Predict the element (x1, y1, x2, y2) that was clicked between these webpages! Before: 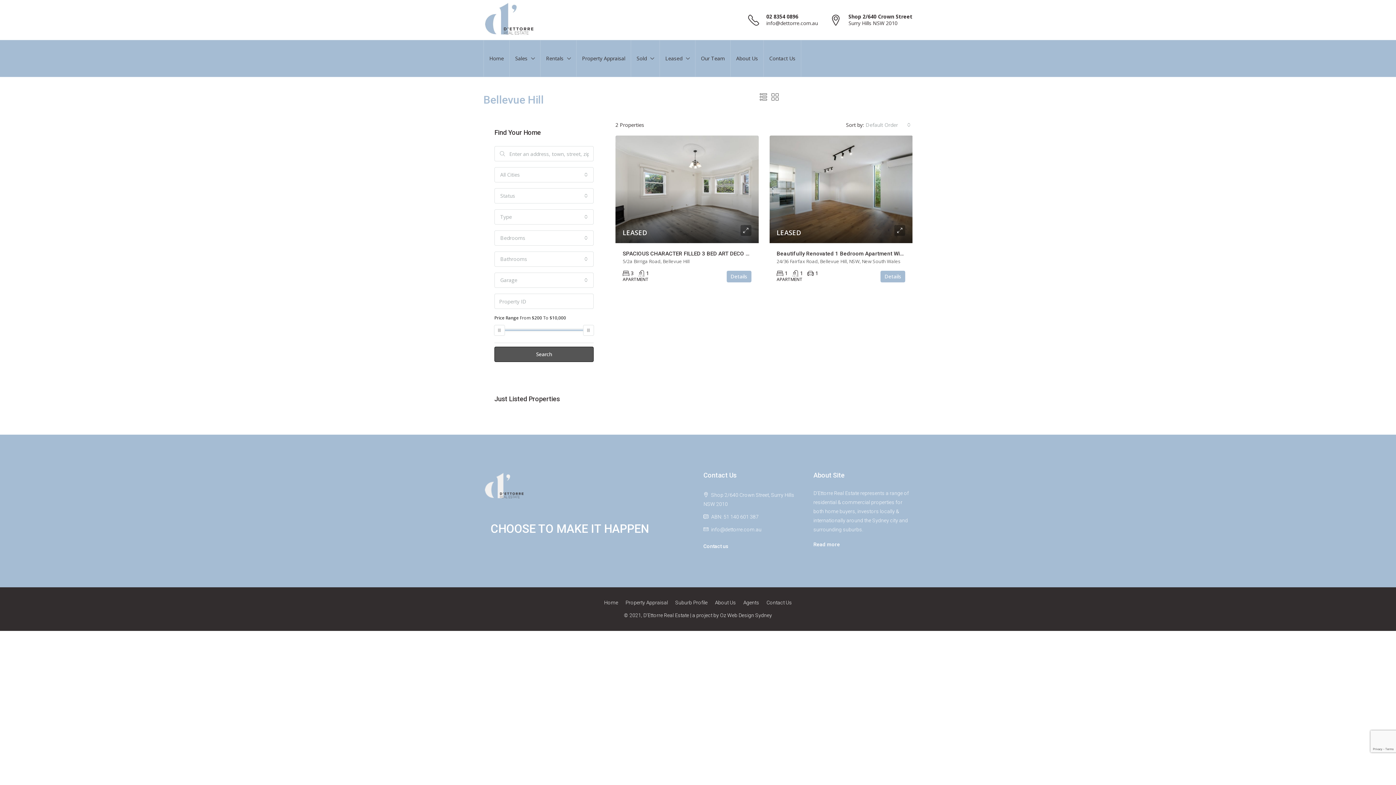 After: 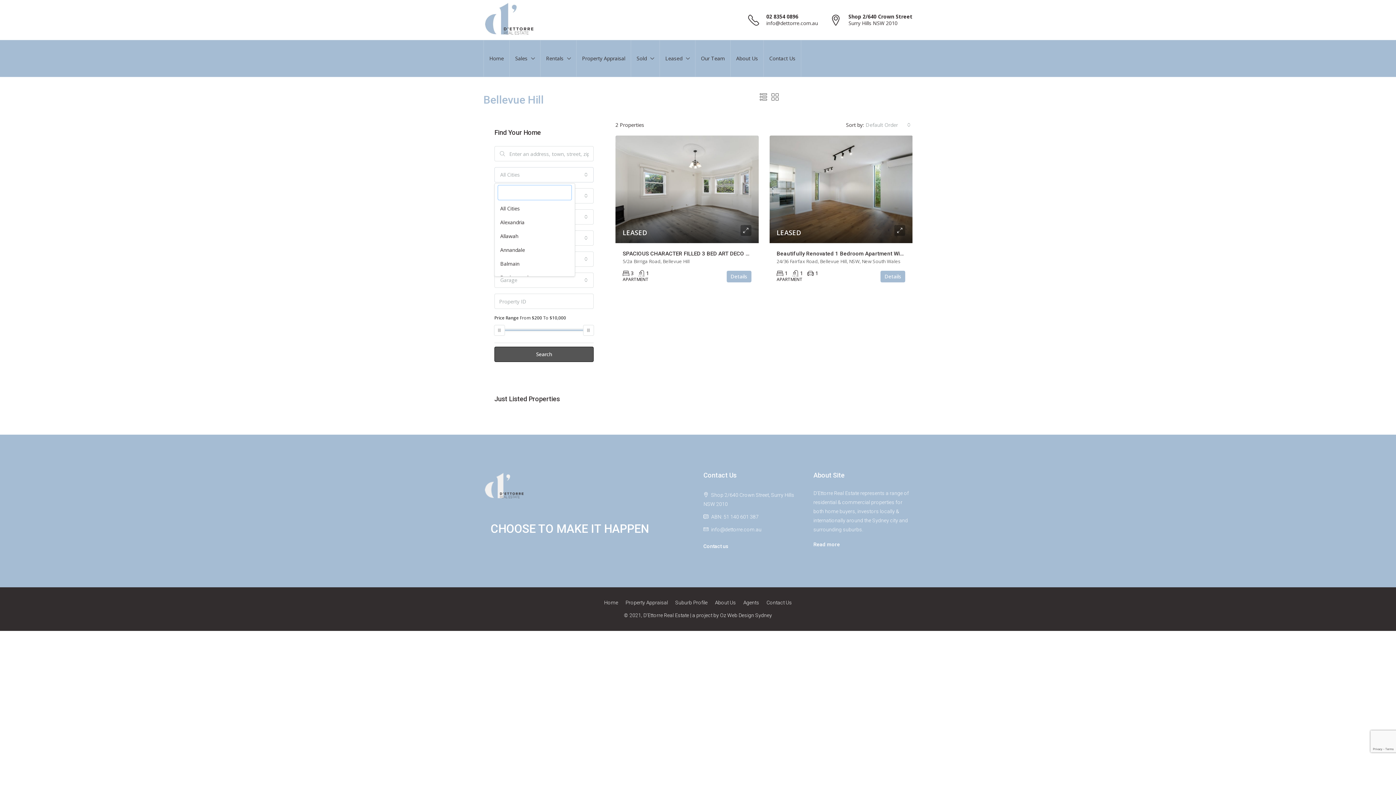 Action: label: All Cities bbox: (494, 167, 593, 182)